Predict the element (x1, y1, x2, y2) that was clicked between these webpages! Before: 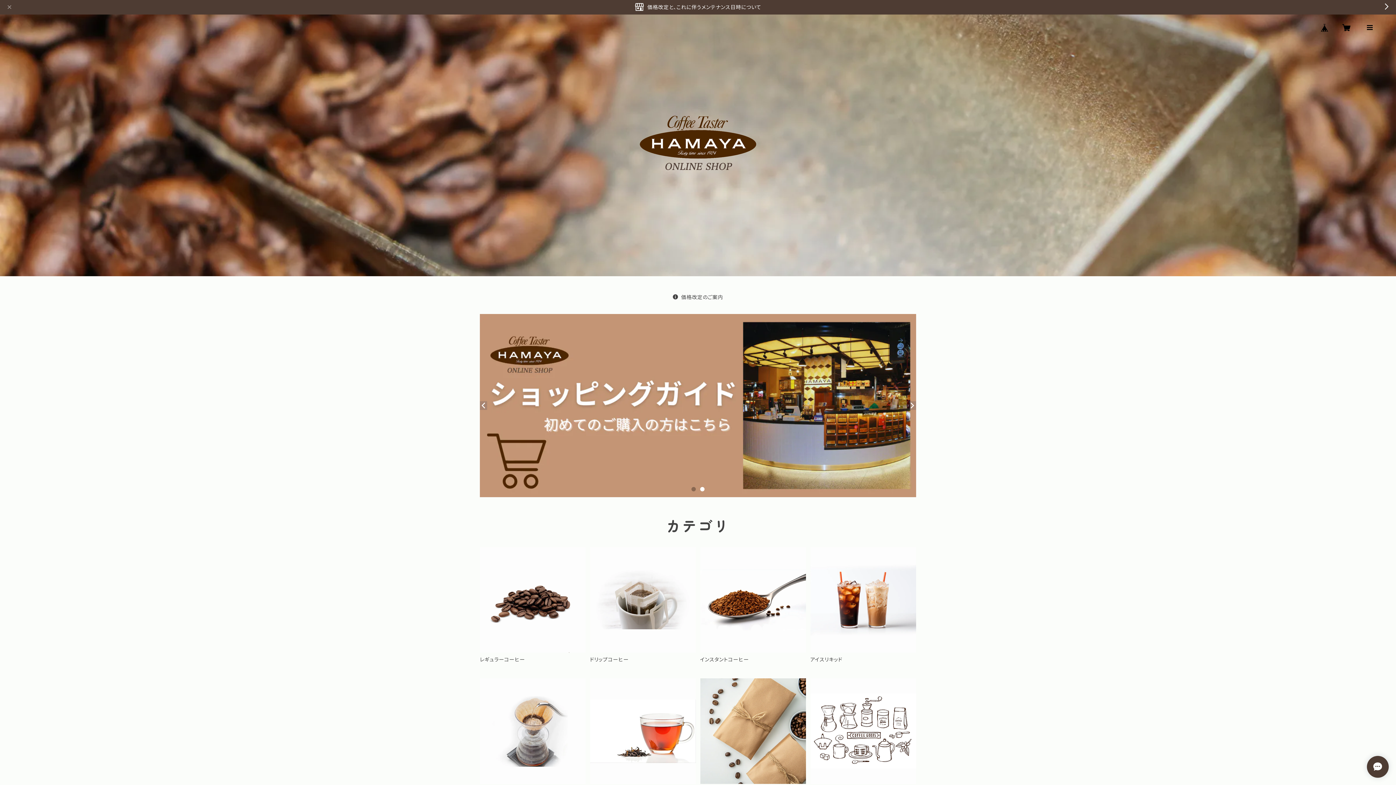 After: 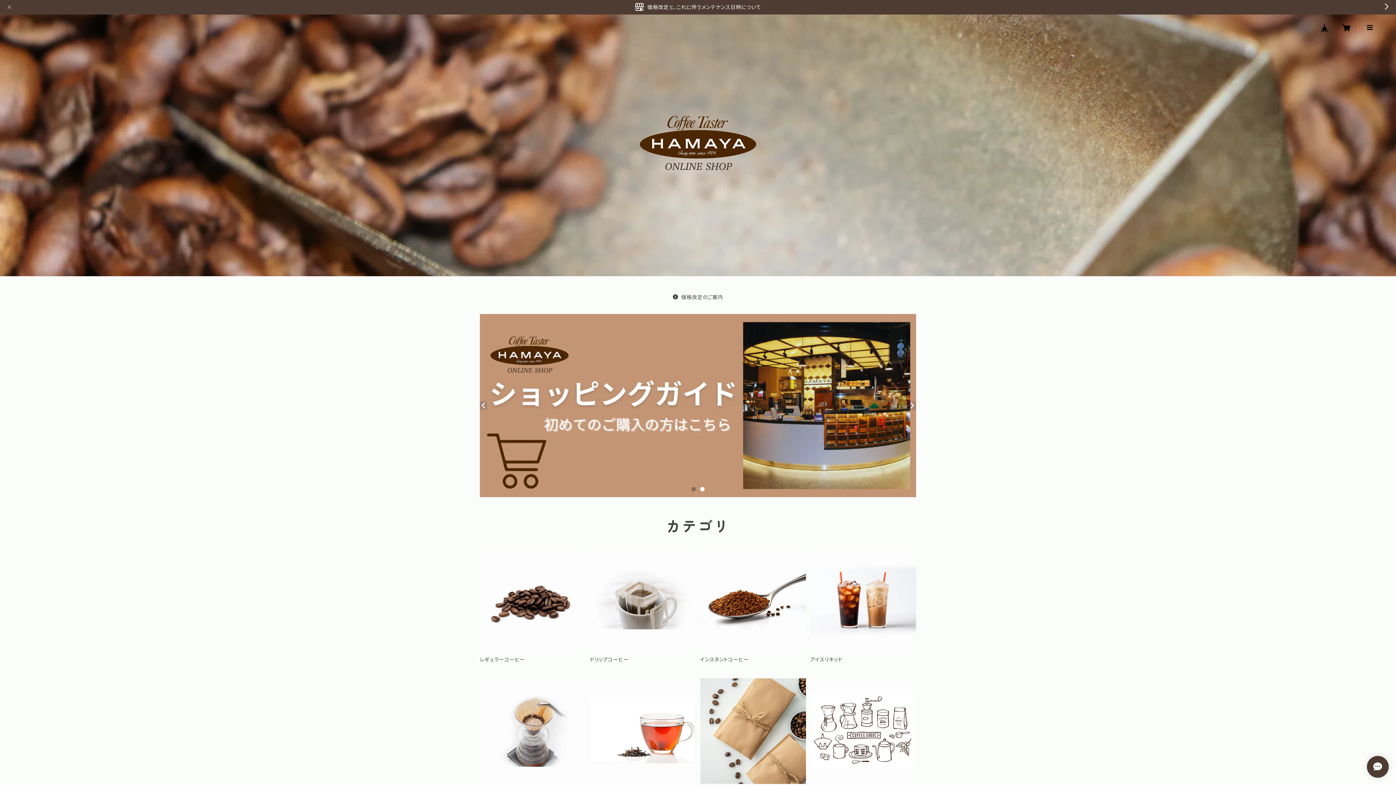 Action: bbox: (1316, 18, 1333, 36)